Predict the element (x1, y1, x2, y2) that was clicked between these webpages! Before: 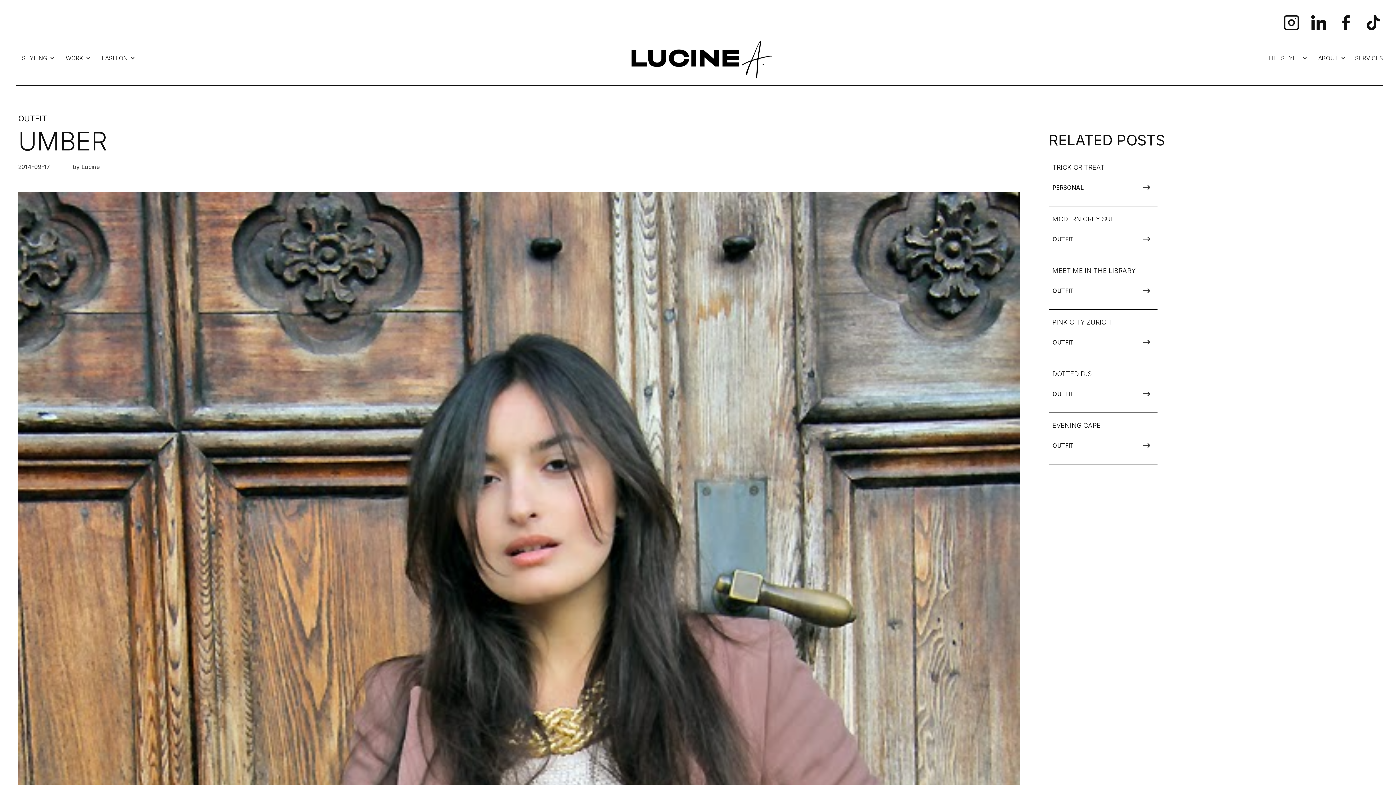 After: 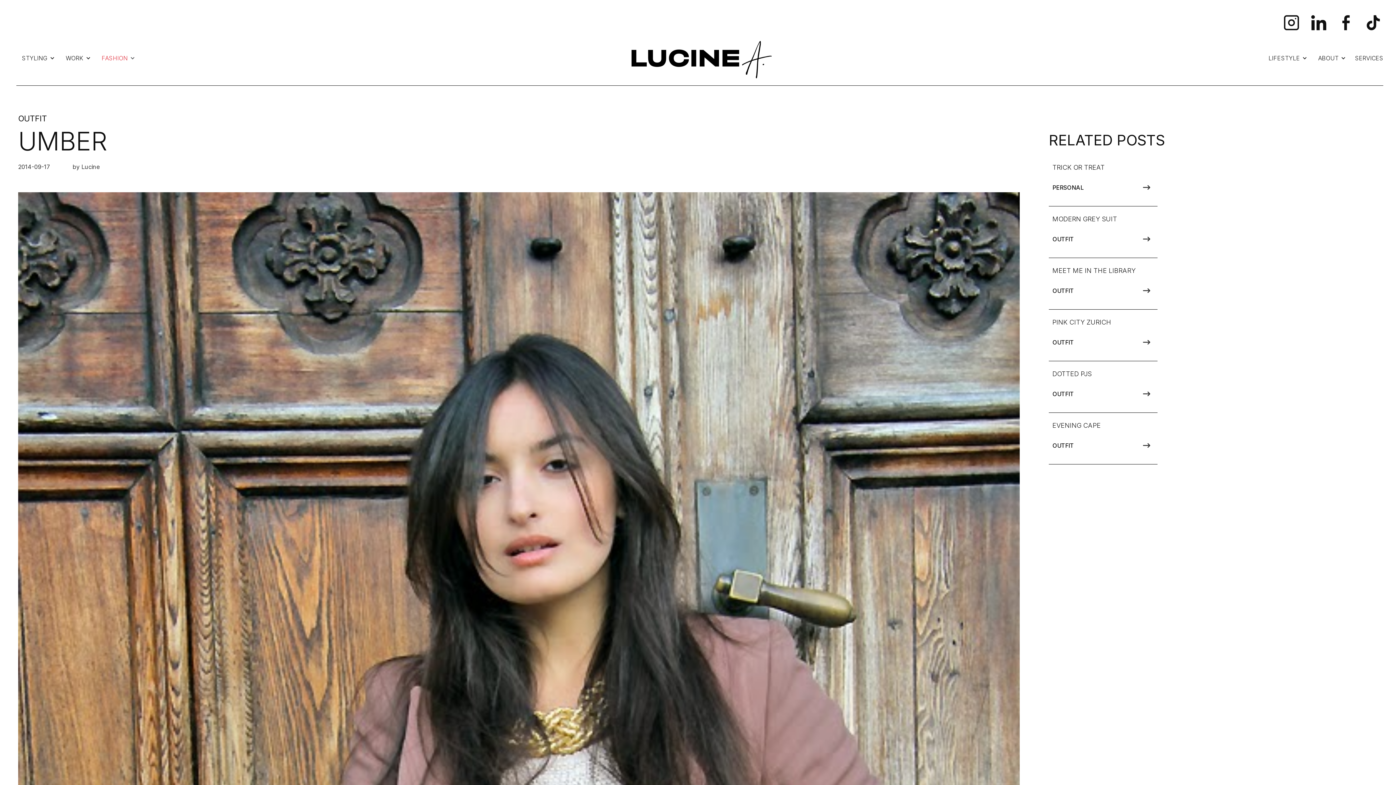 Action: label: FASHION bbox: (98, 52, 138, 63)